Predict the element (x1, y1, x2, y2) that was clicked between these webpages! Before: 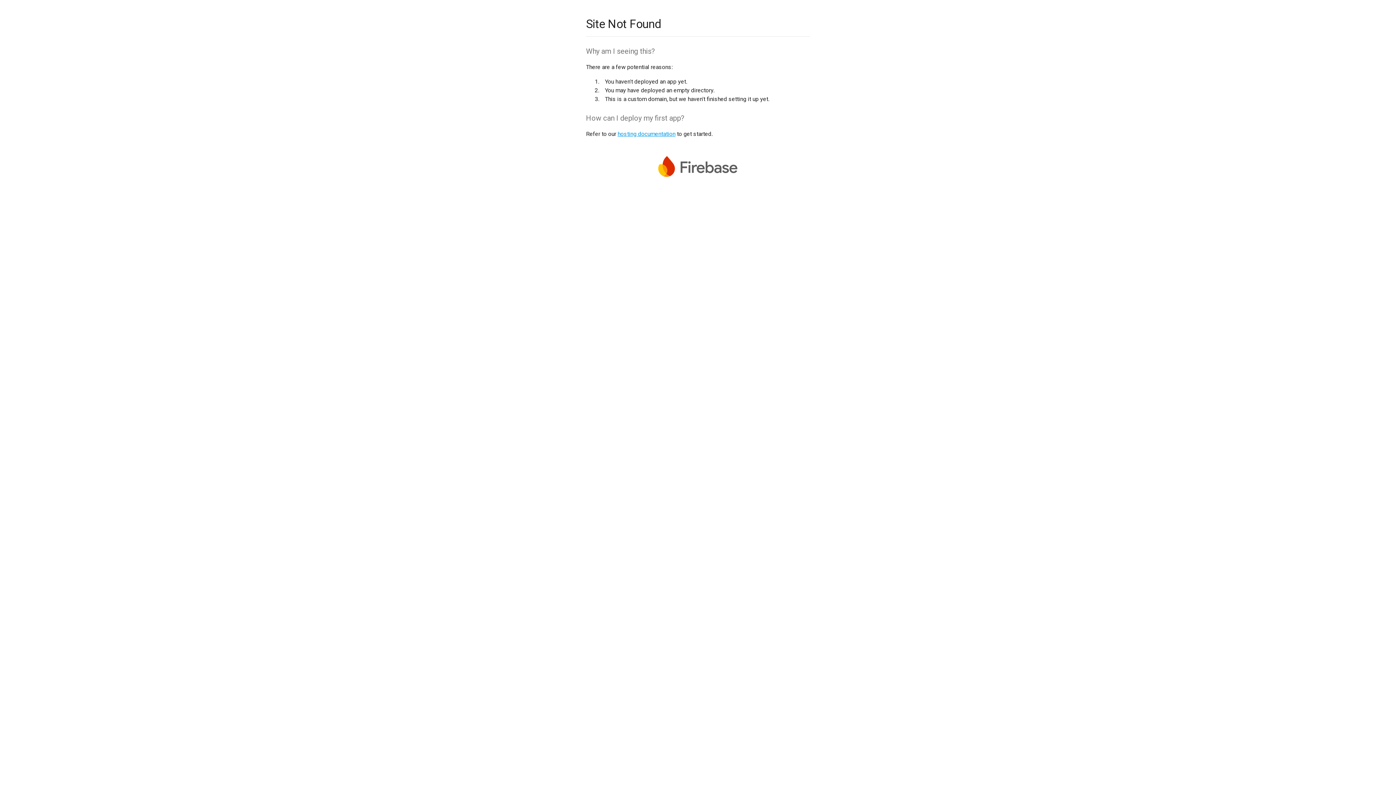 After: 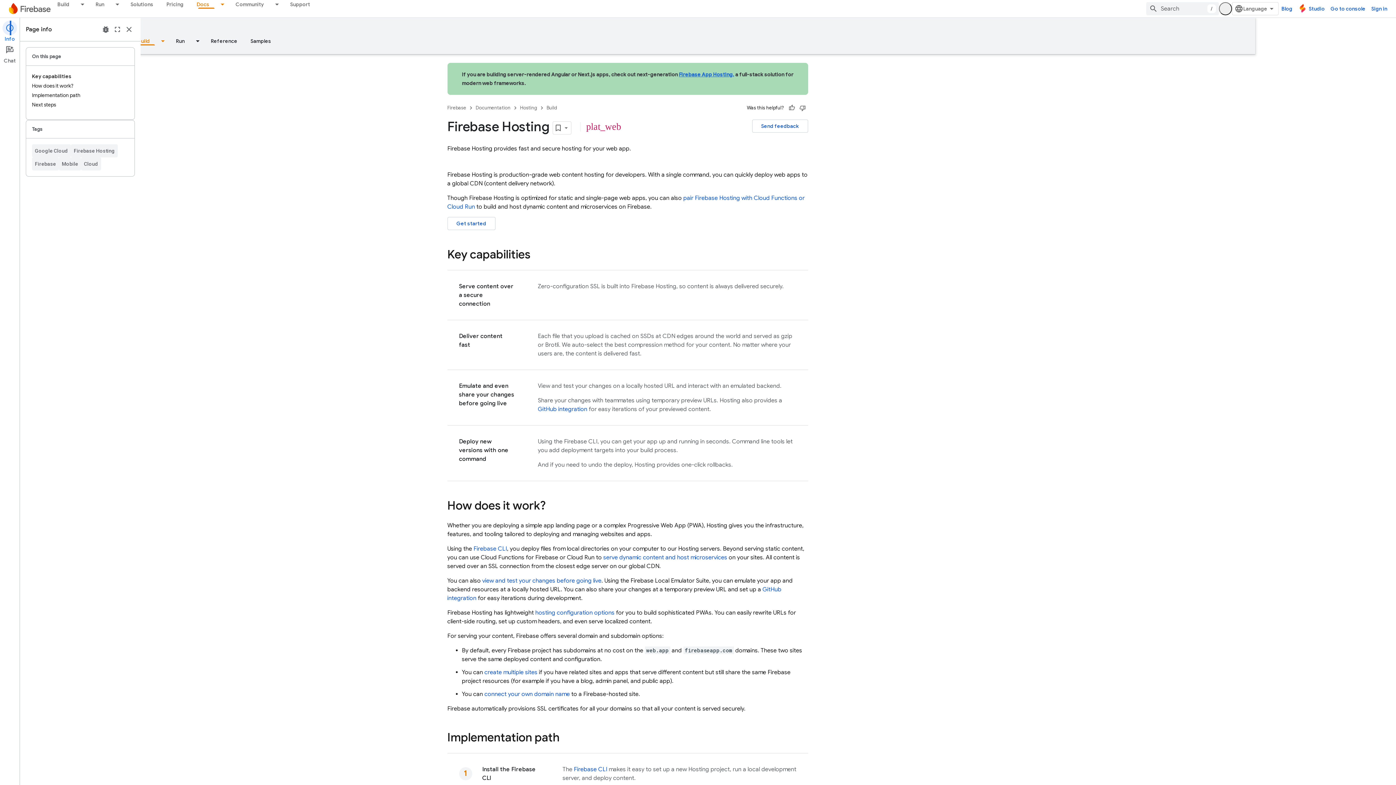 Action: bbox: (617, 130, 675, 137) label: hosting documentation